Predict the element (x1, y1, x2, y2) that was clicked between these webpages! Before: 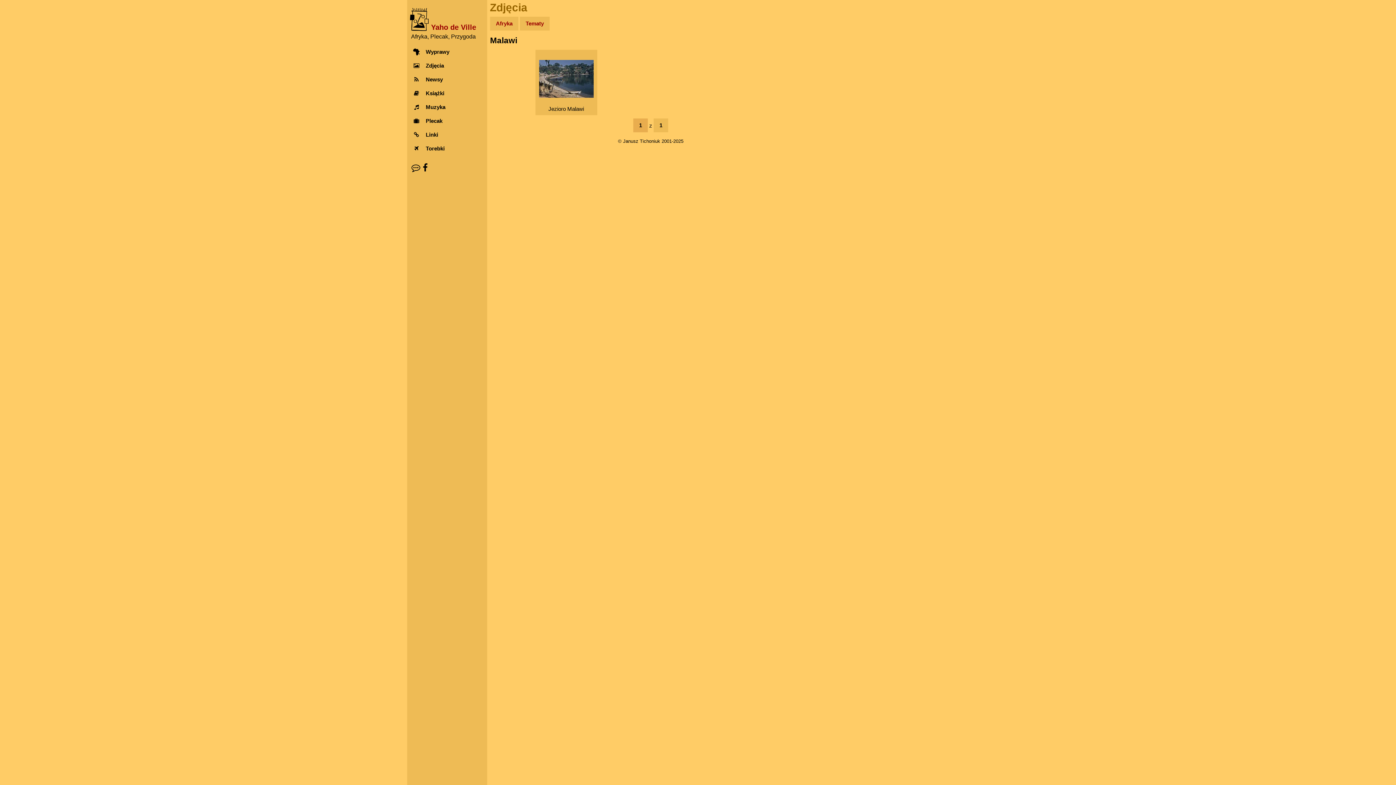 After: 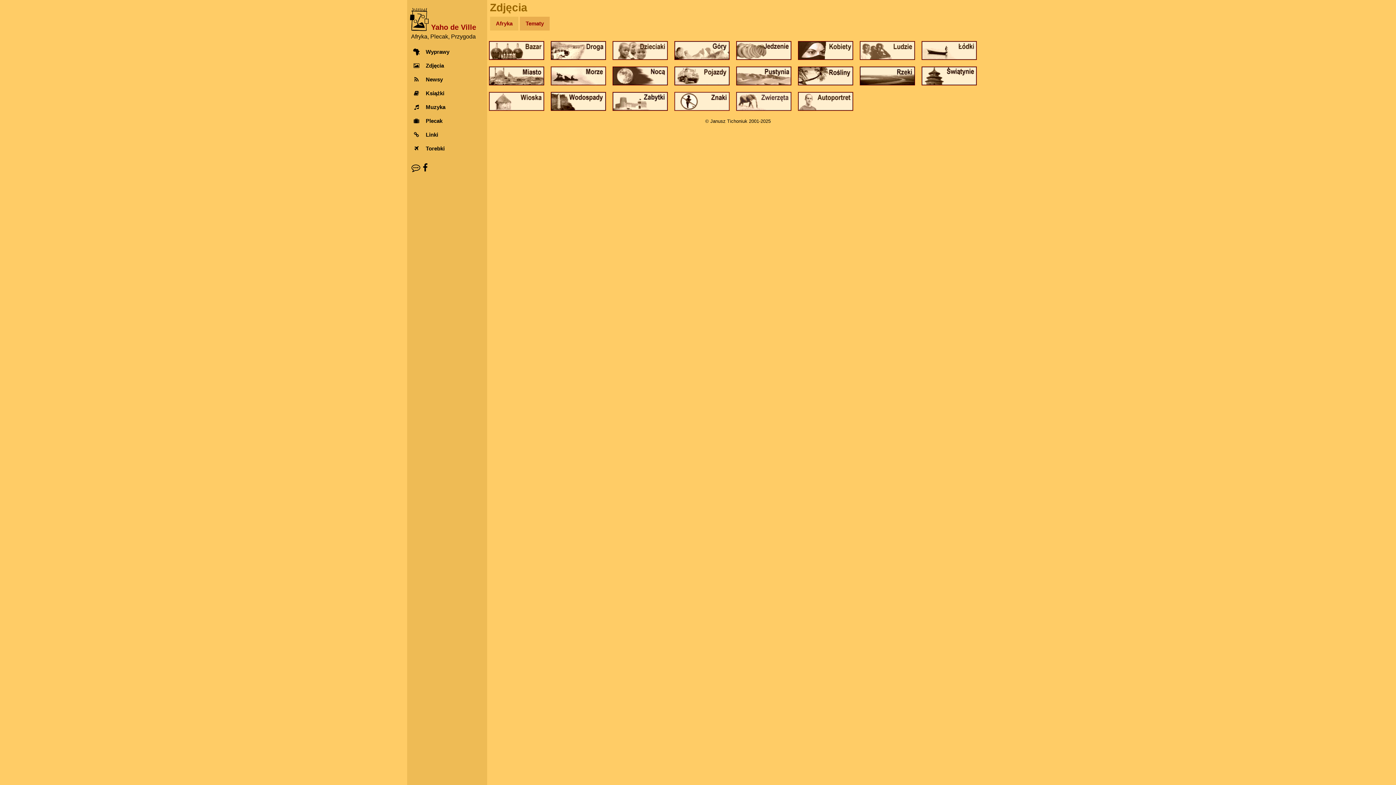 Action: bbox: (520, 16, 549, 30) label: Tematy